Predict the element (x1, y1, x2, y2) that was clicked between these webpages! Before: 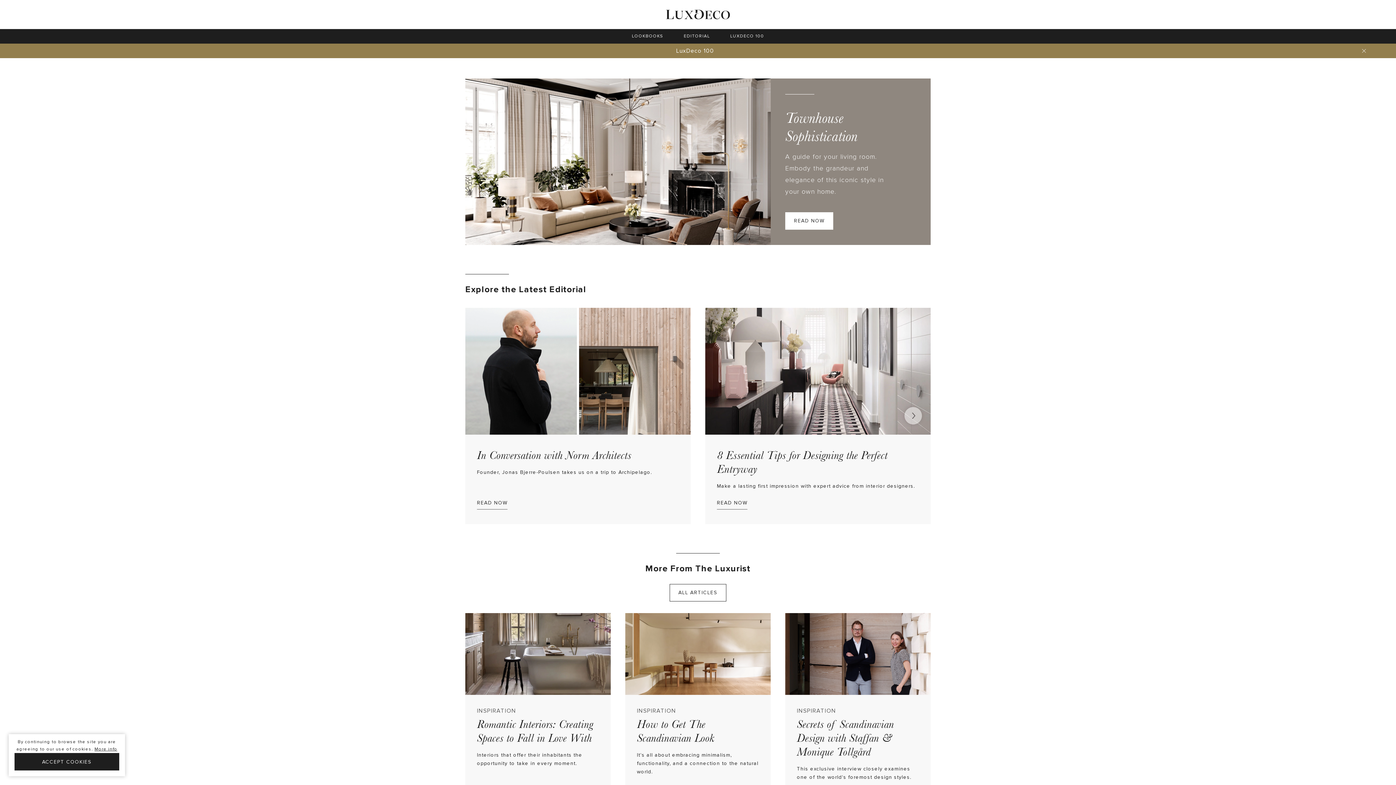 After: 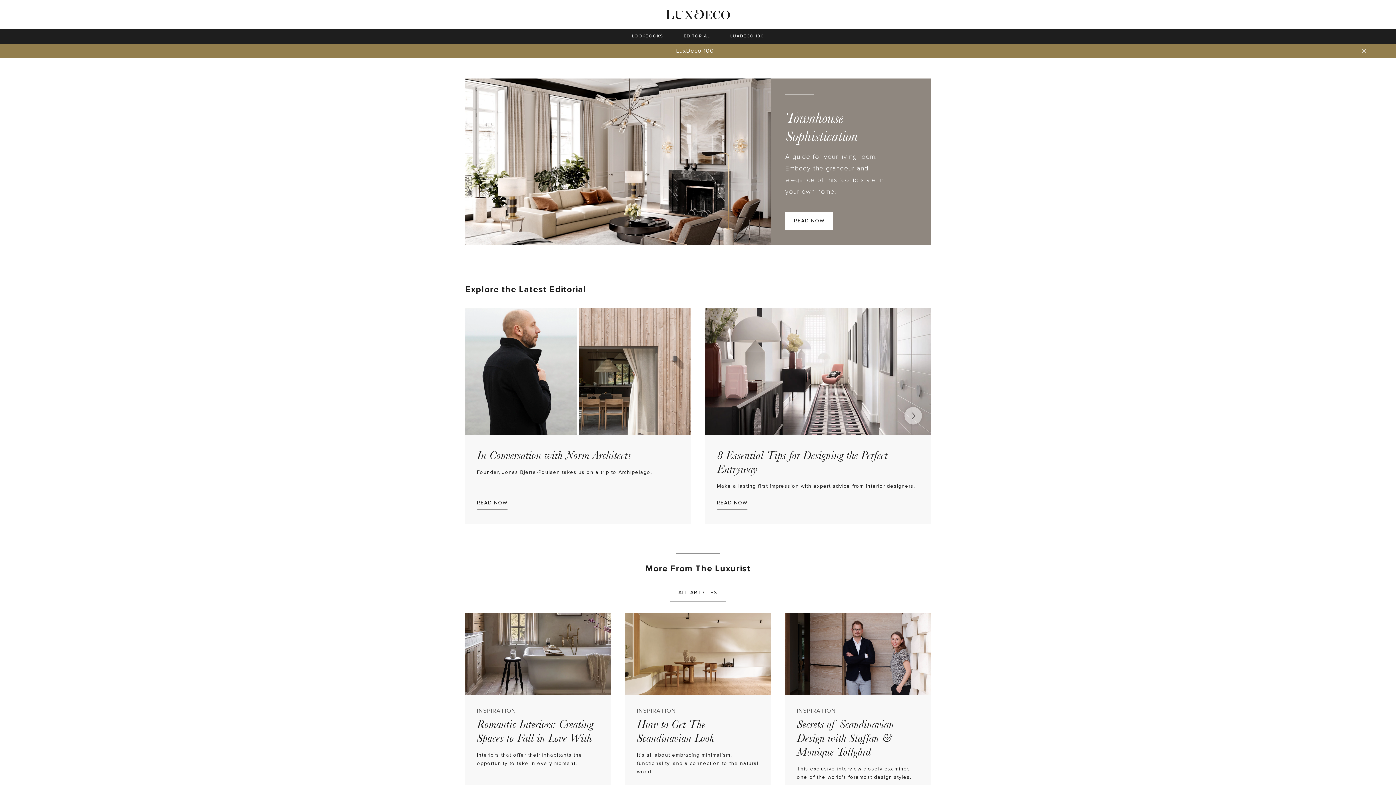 Action: bbox: (14, 753, 119, 770) label: ACCEPT COOKIES